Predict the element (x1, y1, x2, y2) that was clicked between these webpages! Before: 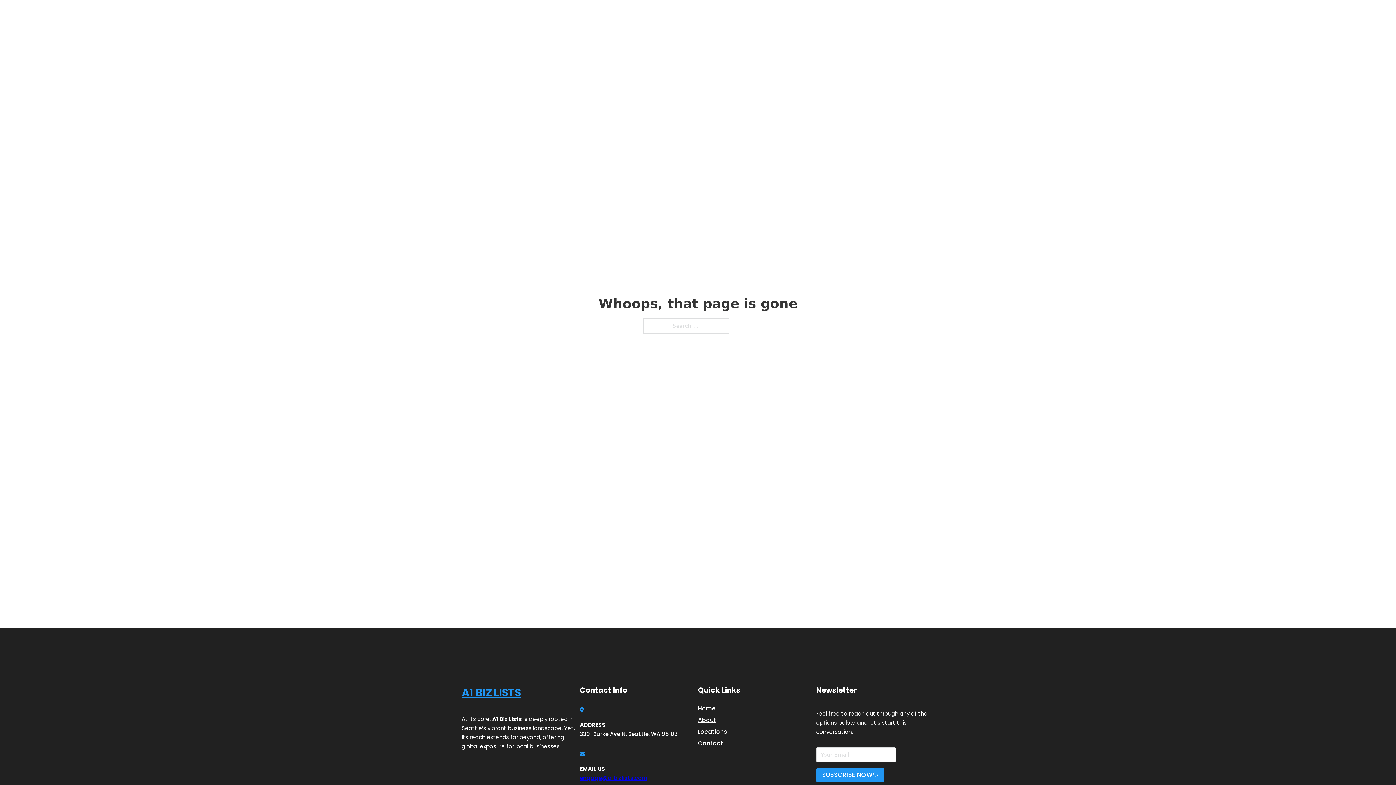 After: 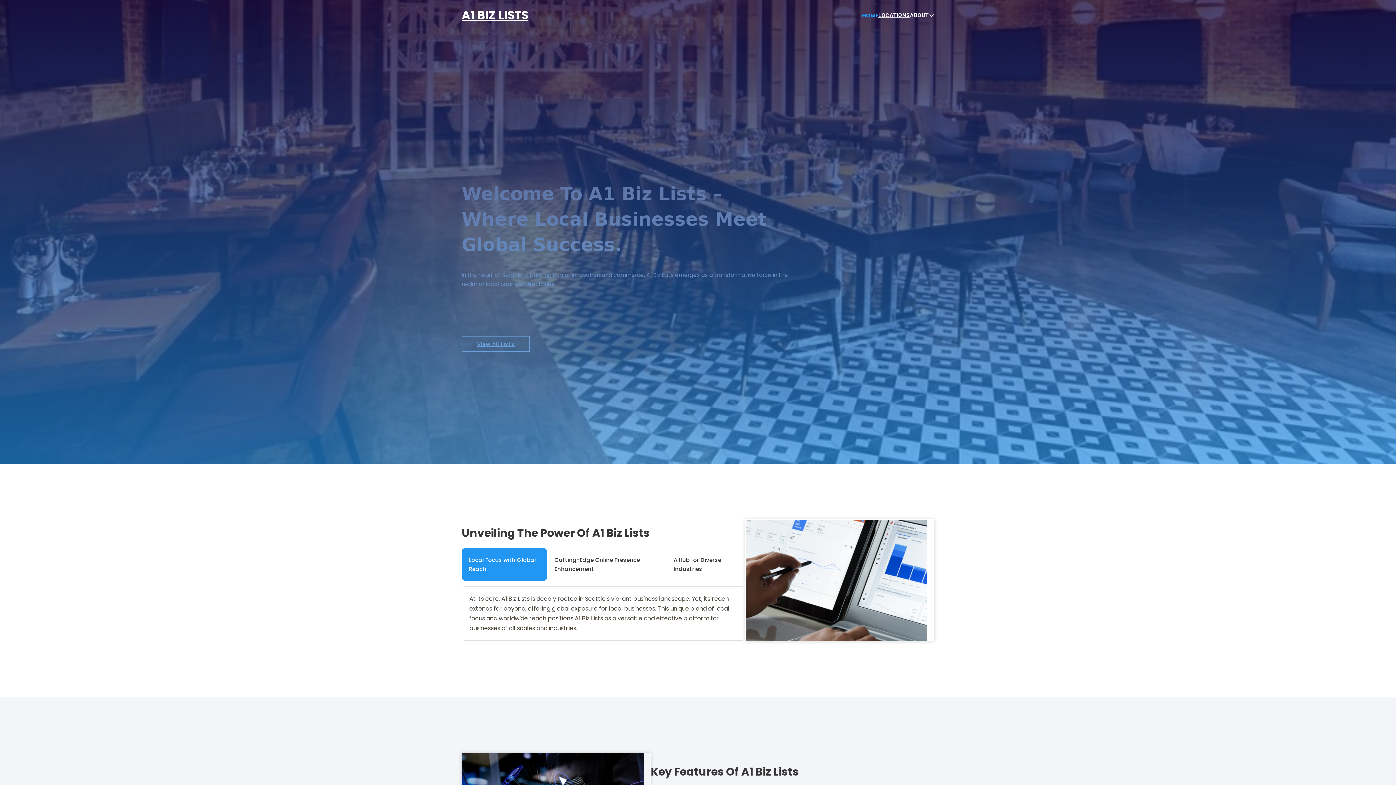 Action: label: A1 BIZ LISTS bbox: (461, 684, 521, 702)